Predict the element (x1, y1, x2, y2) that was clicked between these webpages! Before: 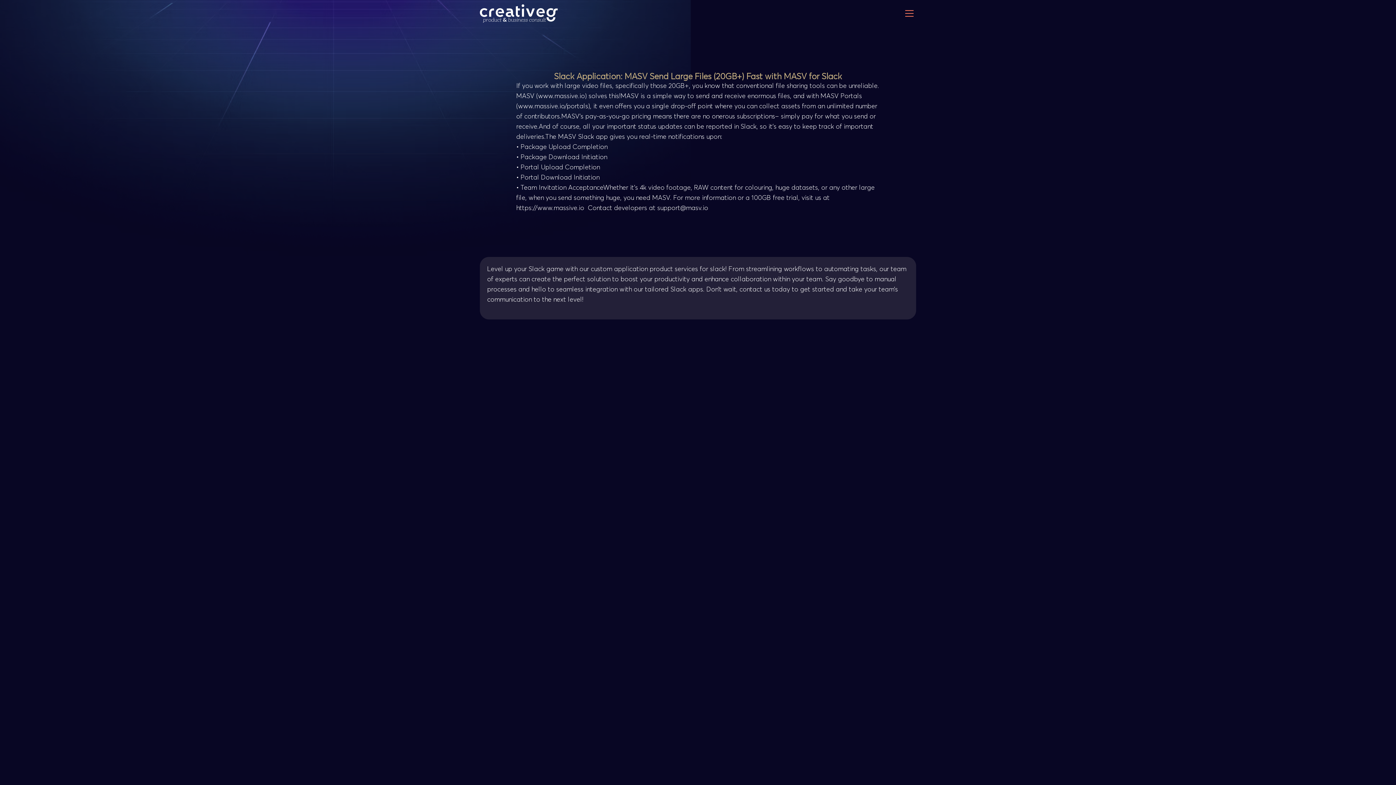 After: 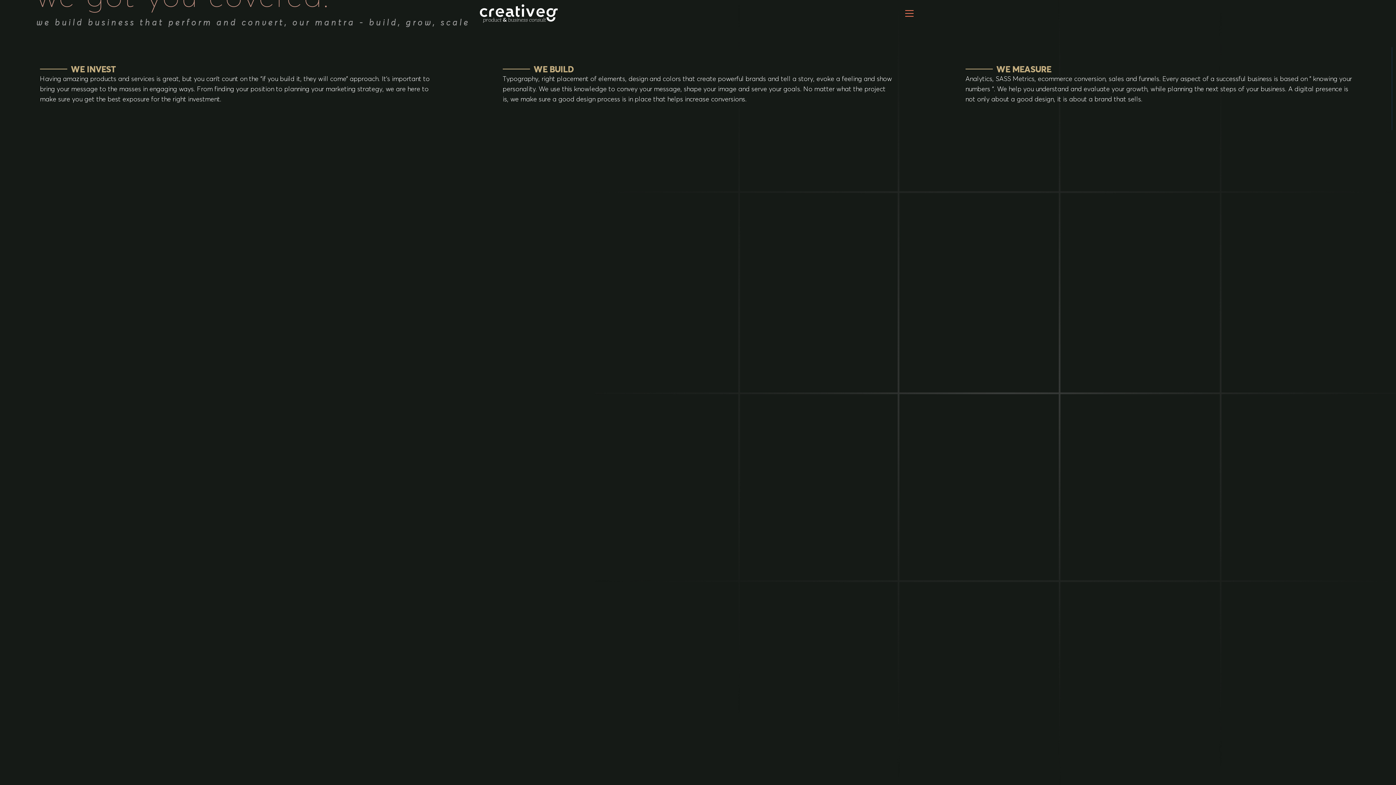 Action: bbox: (480, 9, 557, 16)